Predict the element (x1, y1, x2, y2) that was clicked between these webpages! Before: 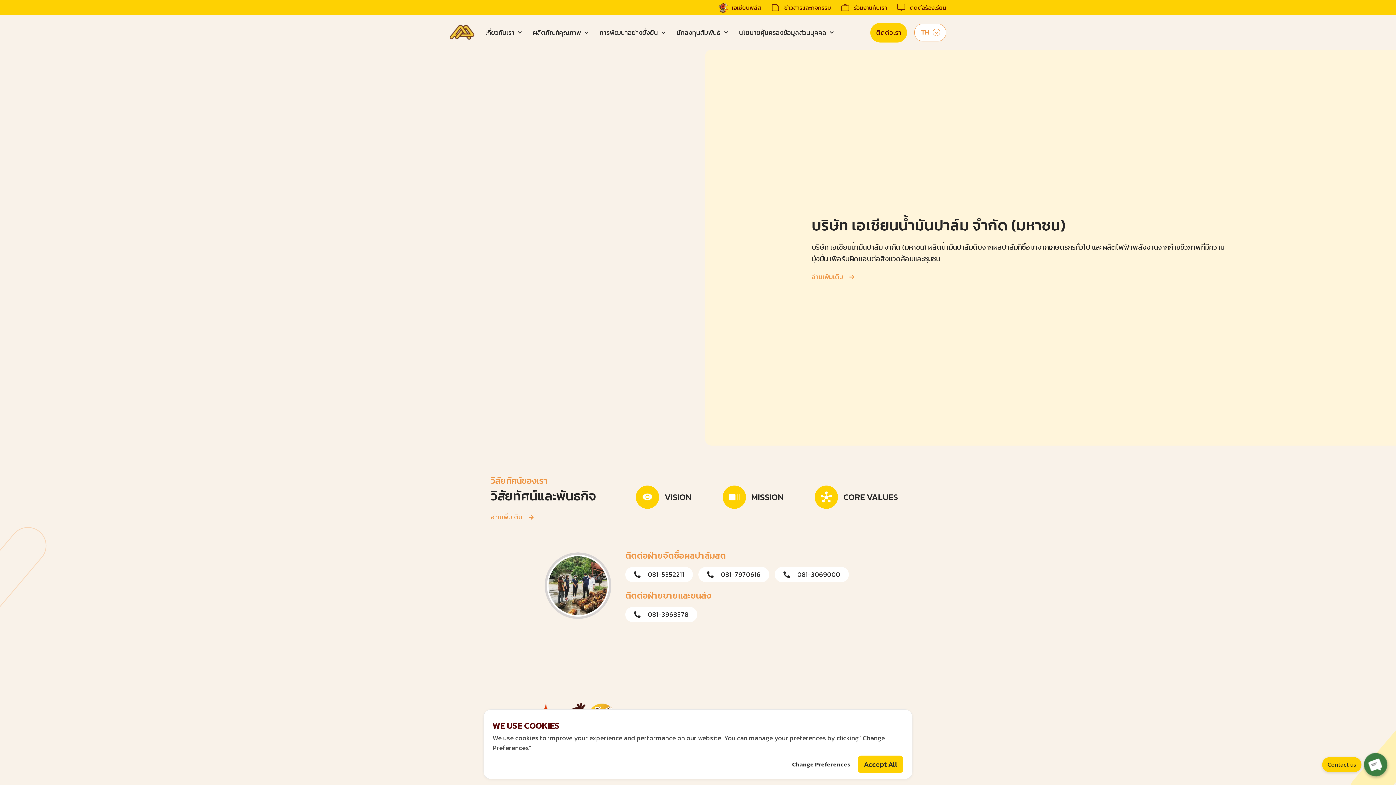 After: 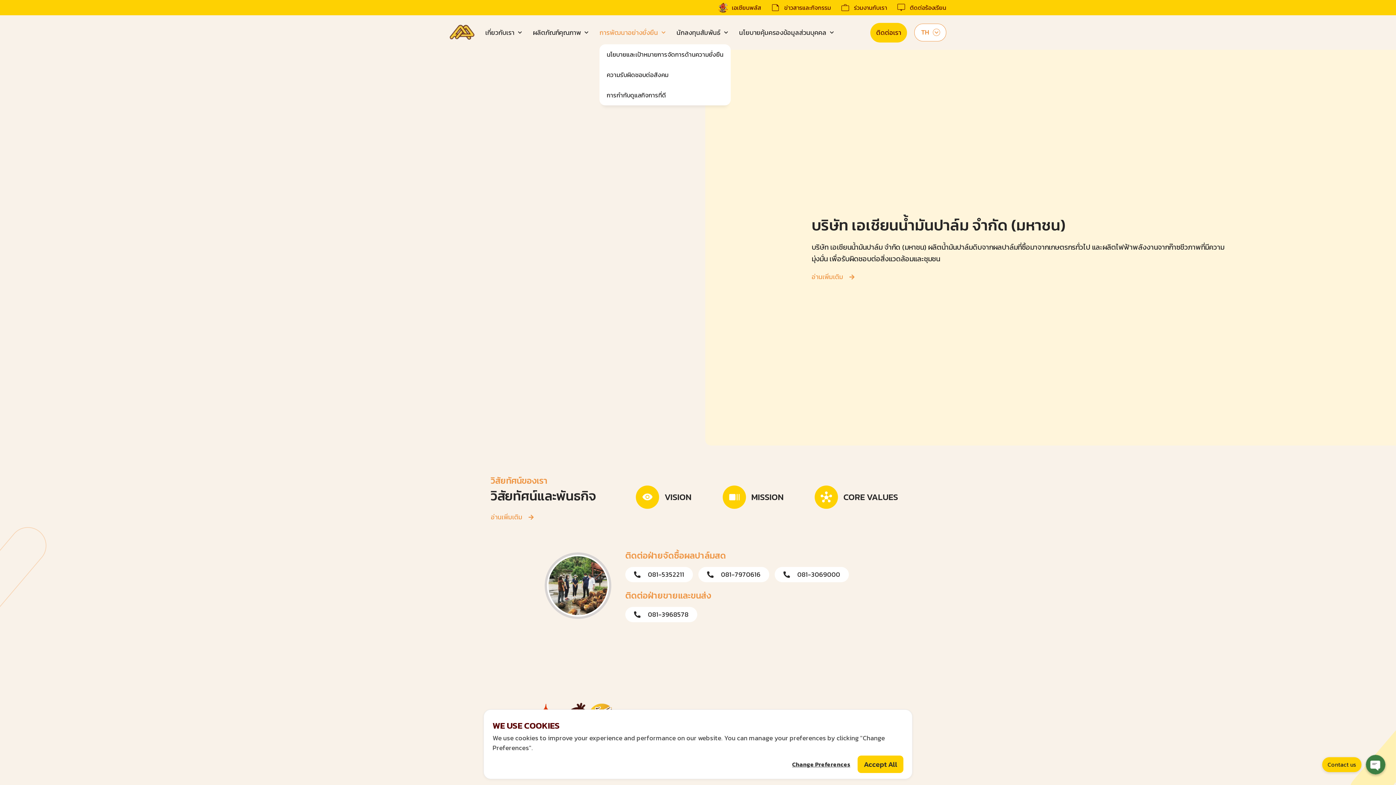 Action: label: การพัฒนาอย่างยั่งยืน bbox: (599, 26, 665, 38)